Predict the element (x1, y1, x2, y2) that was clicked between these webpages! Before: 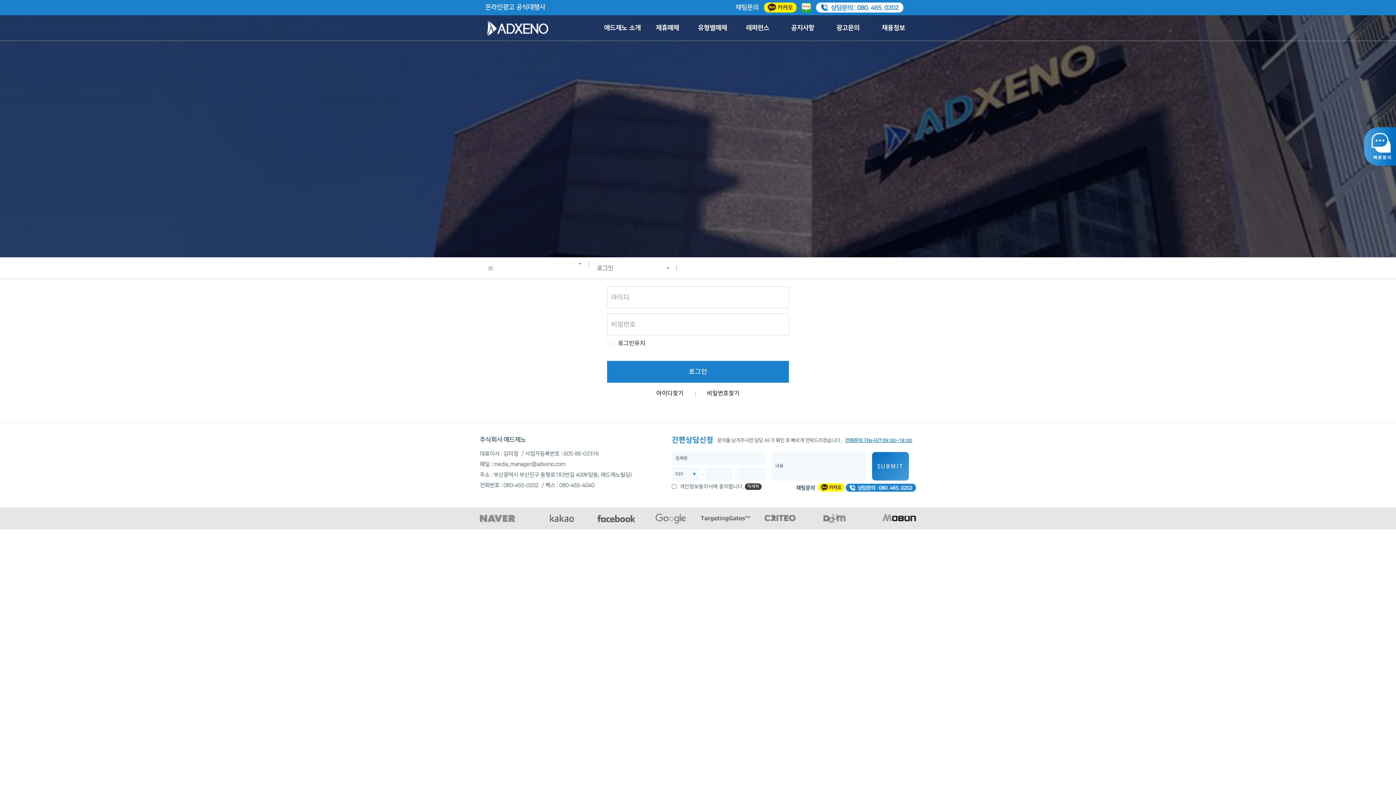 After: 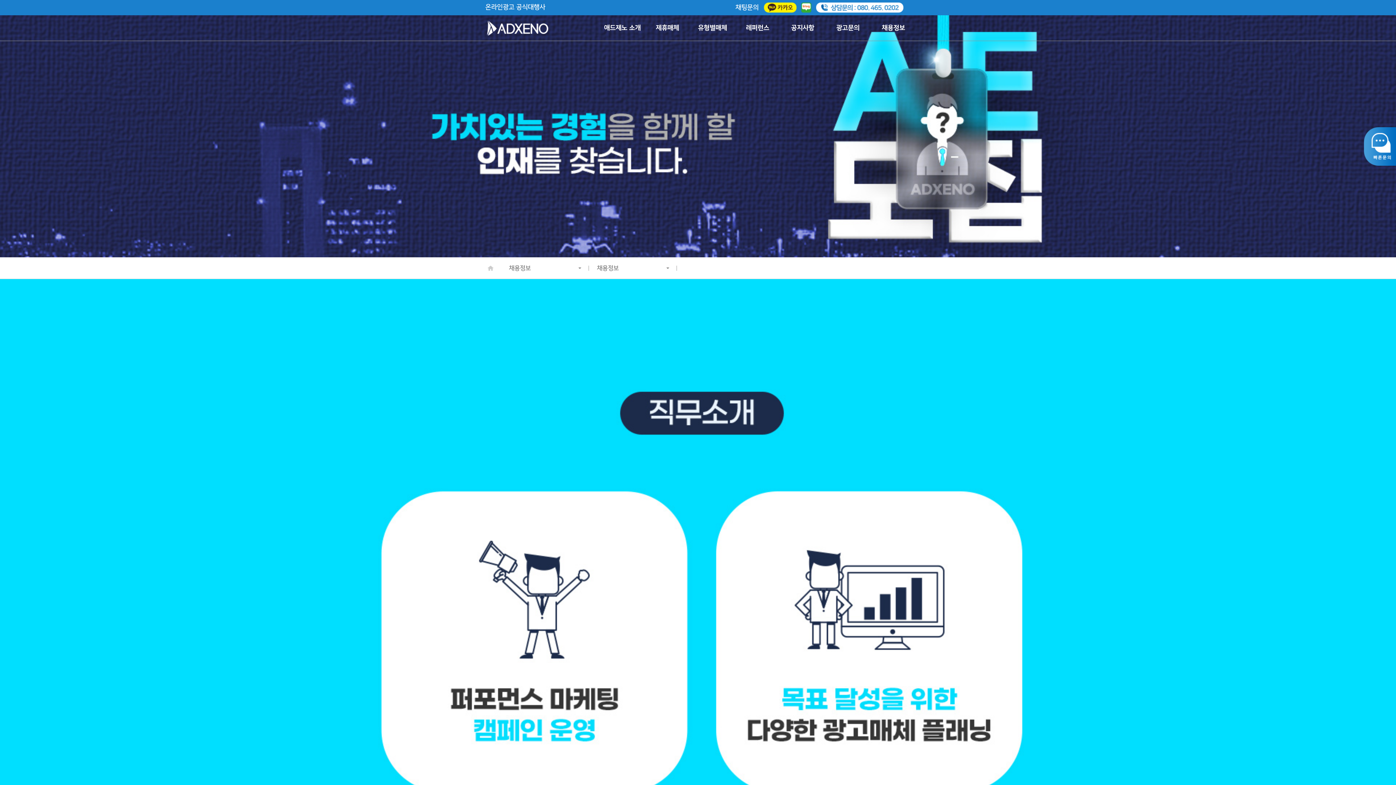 Action: bbox: (870, 15, 916, 40) label: 채용정보